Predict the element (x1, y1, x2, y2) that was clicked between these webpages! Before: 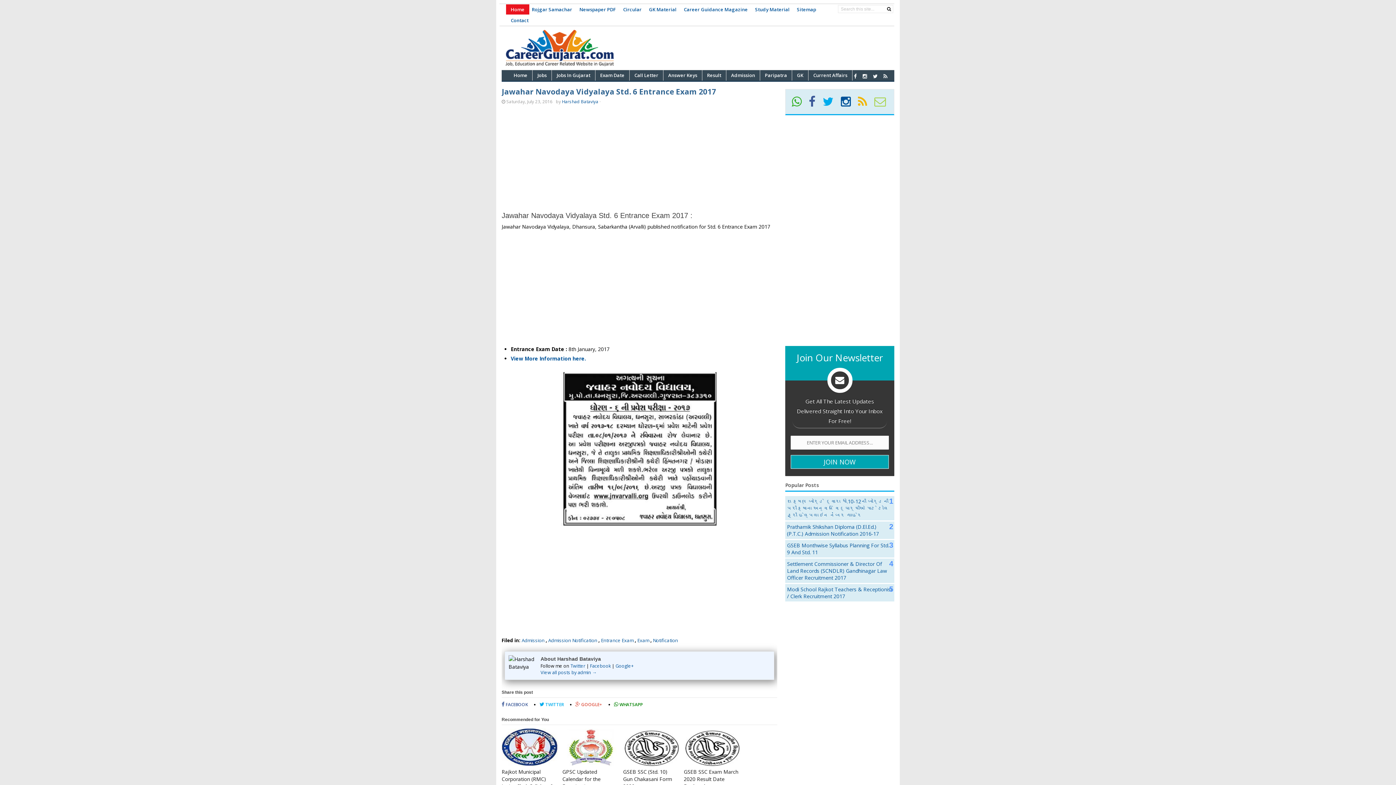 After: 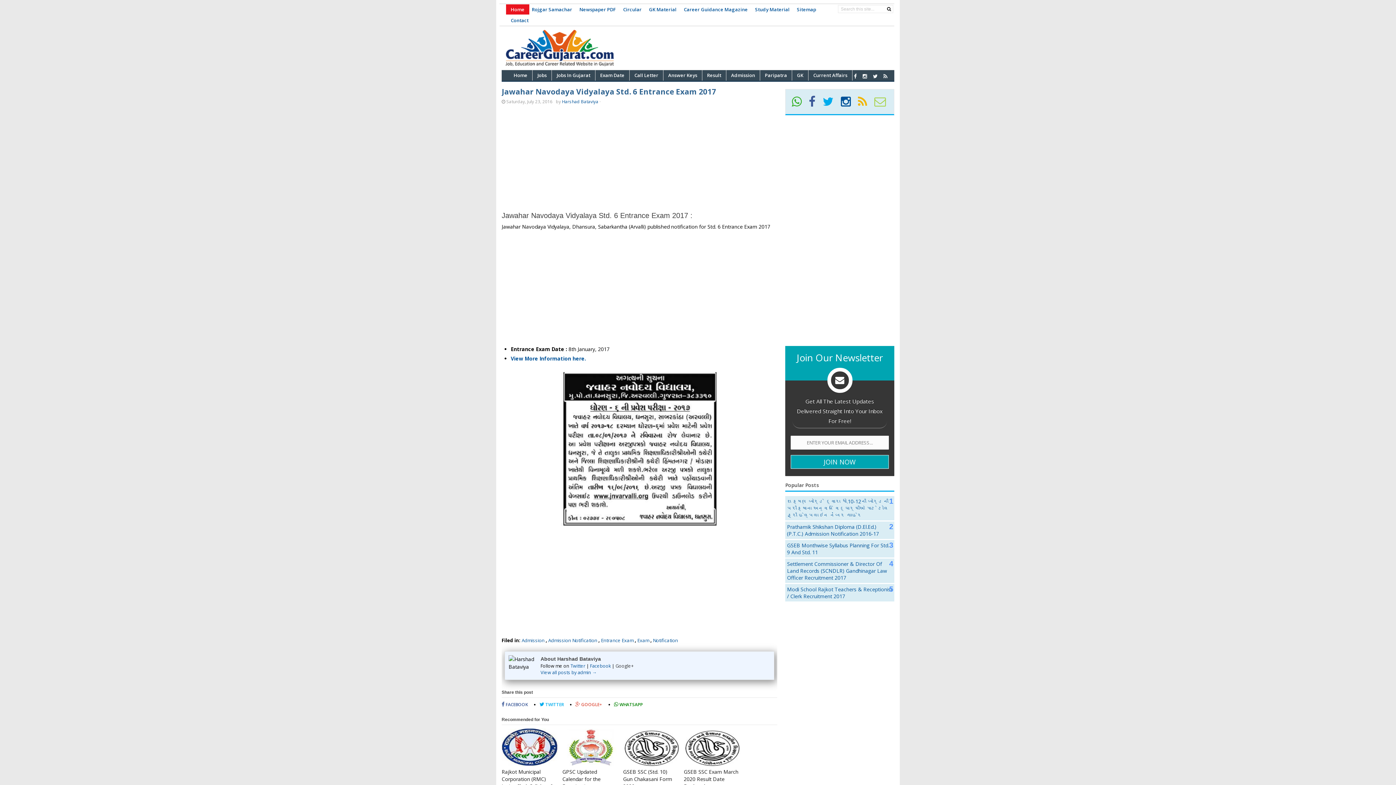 Action: label: Google+ bbox: (615, 663, 633, 669)